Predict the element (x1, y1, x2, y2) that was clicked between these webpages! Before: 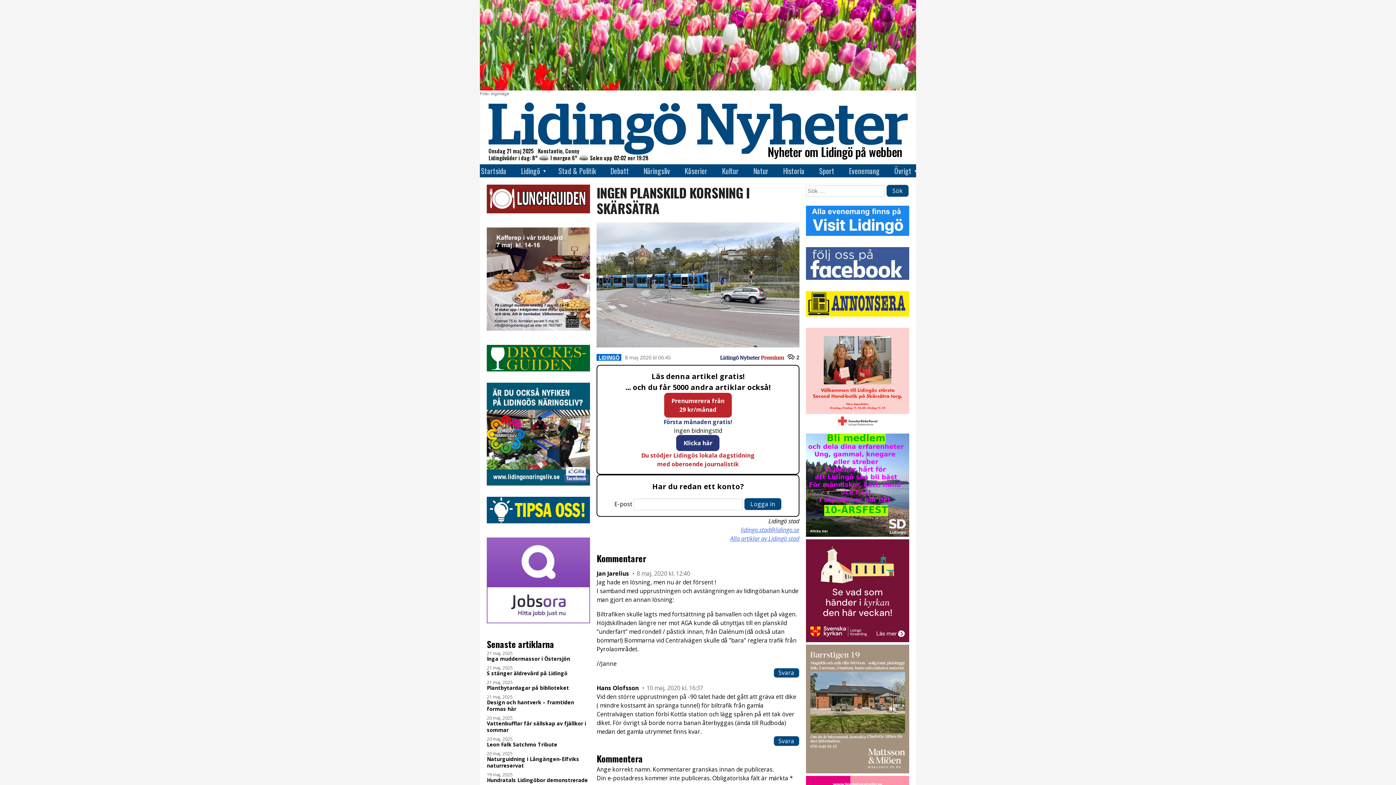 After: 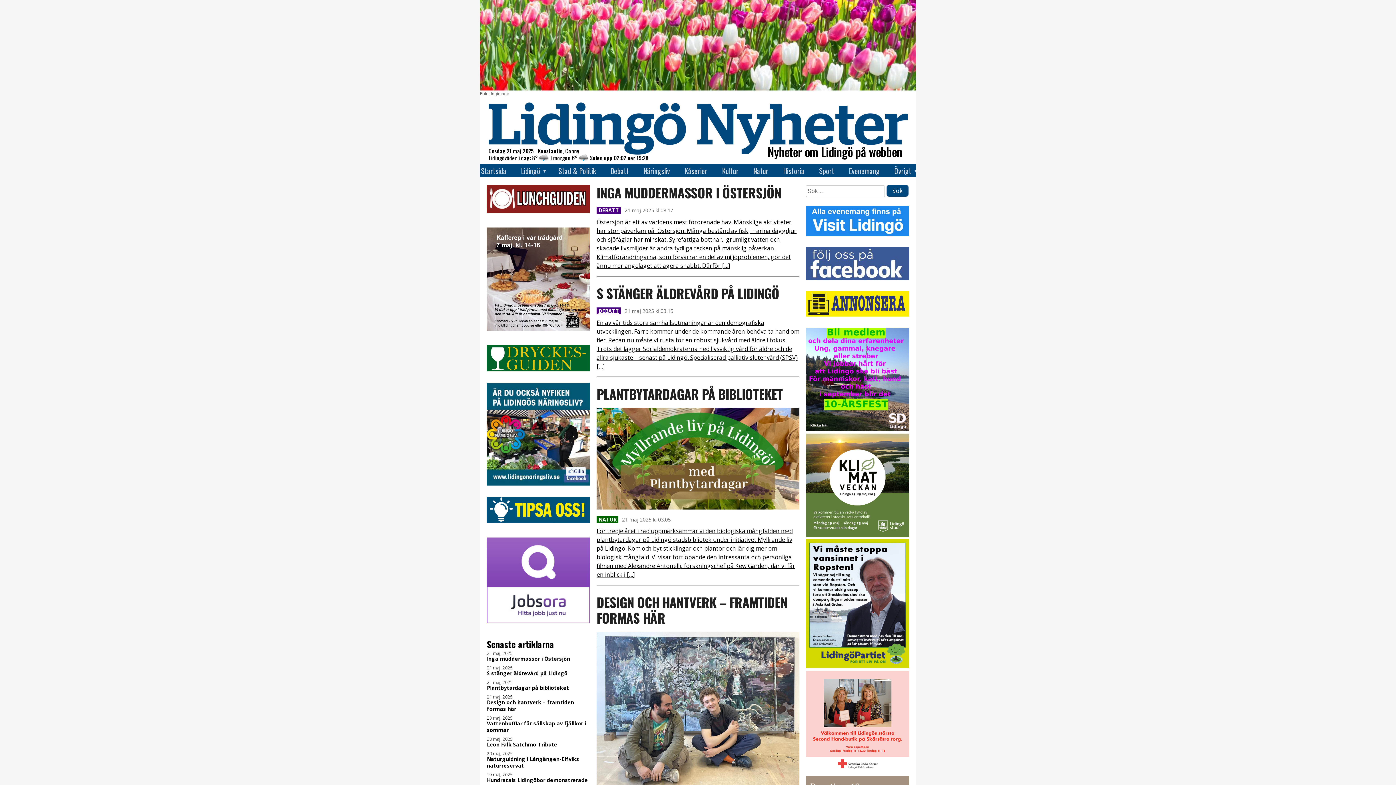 Action: bbox: (480, 153, 916, 160)